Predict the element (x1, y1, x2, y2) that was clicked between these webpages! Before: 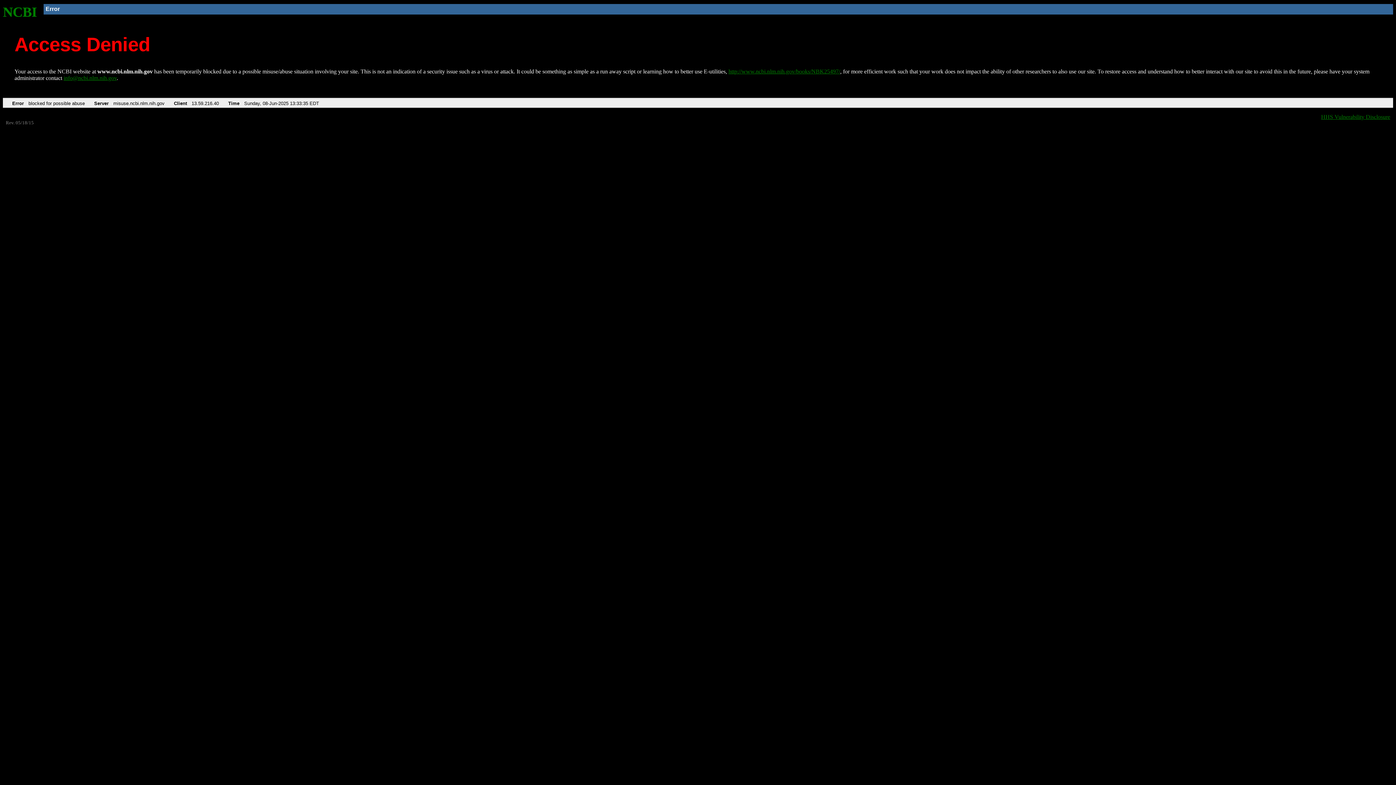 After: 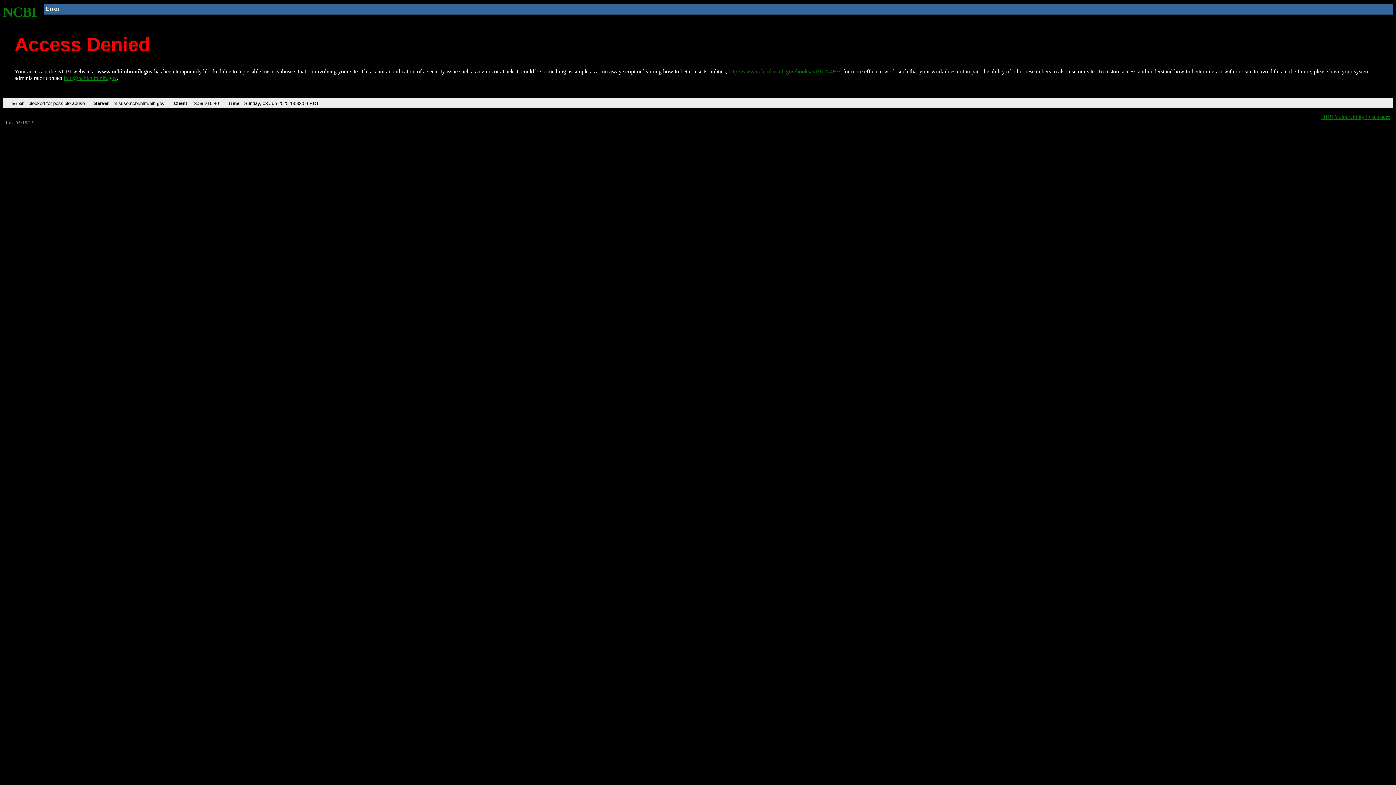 Action: bbox: (2, 4, 37, 19) label: NCBI